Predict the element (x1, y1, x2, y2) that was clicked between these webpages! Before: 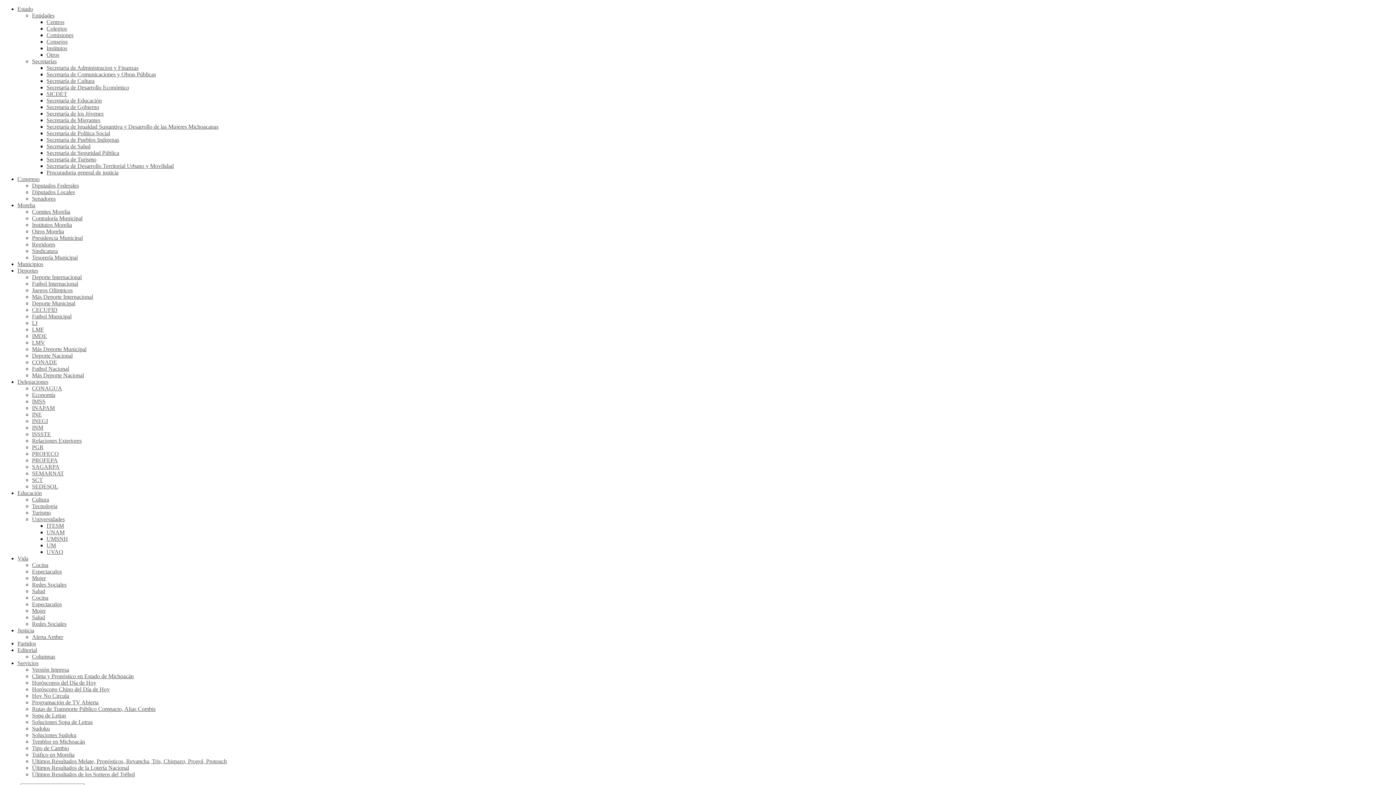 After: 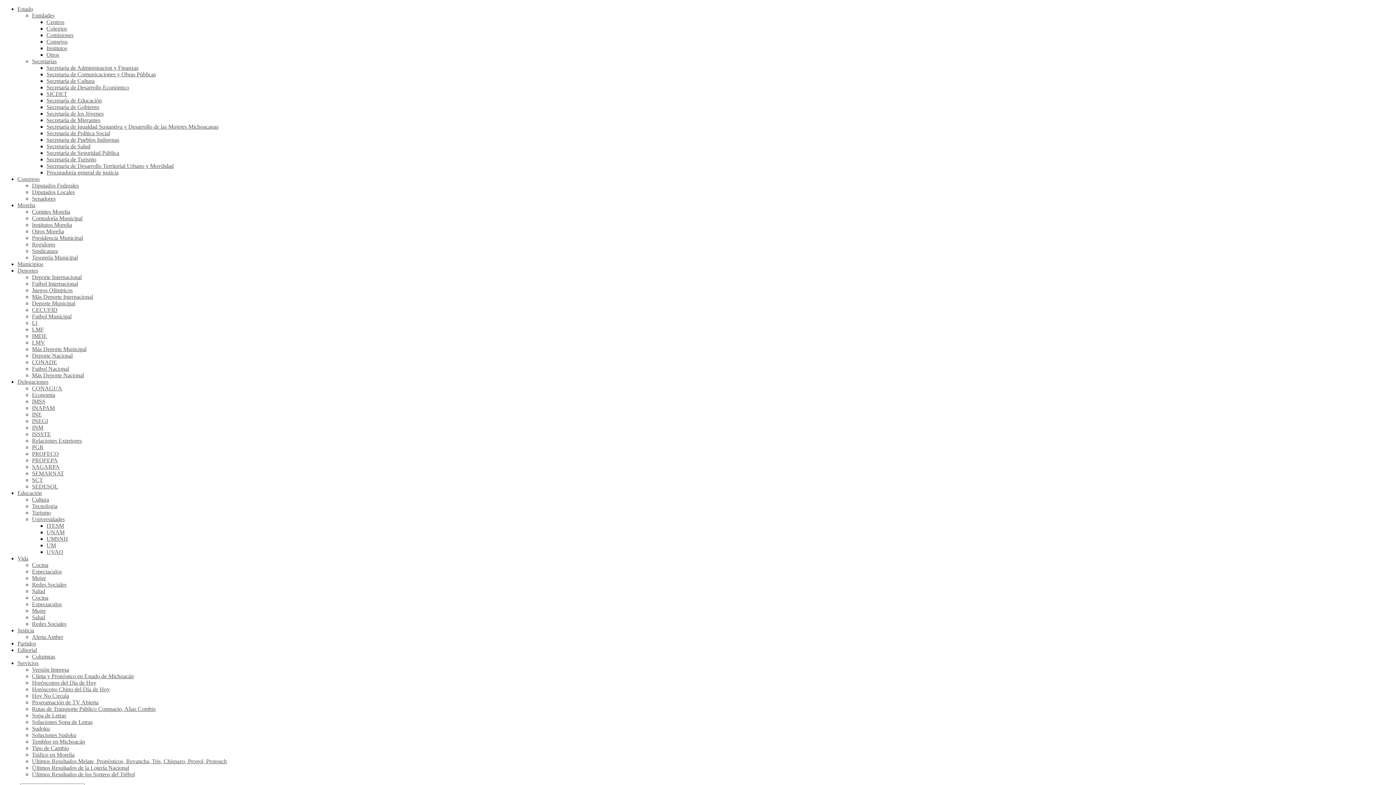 Action: bbox: (46, 84, 129, 90) label: Secretaría de Desarrollo Económico